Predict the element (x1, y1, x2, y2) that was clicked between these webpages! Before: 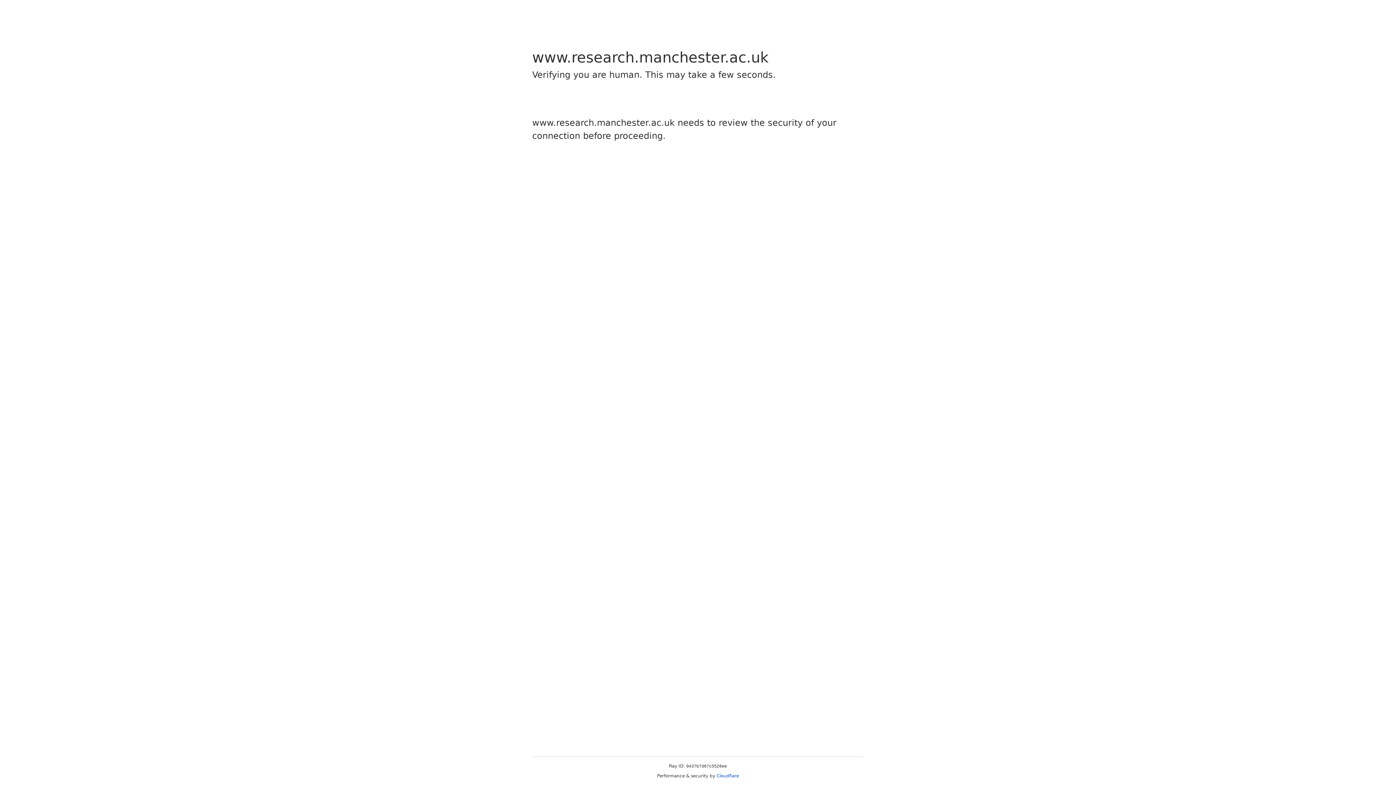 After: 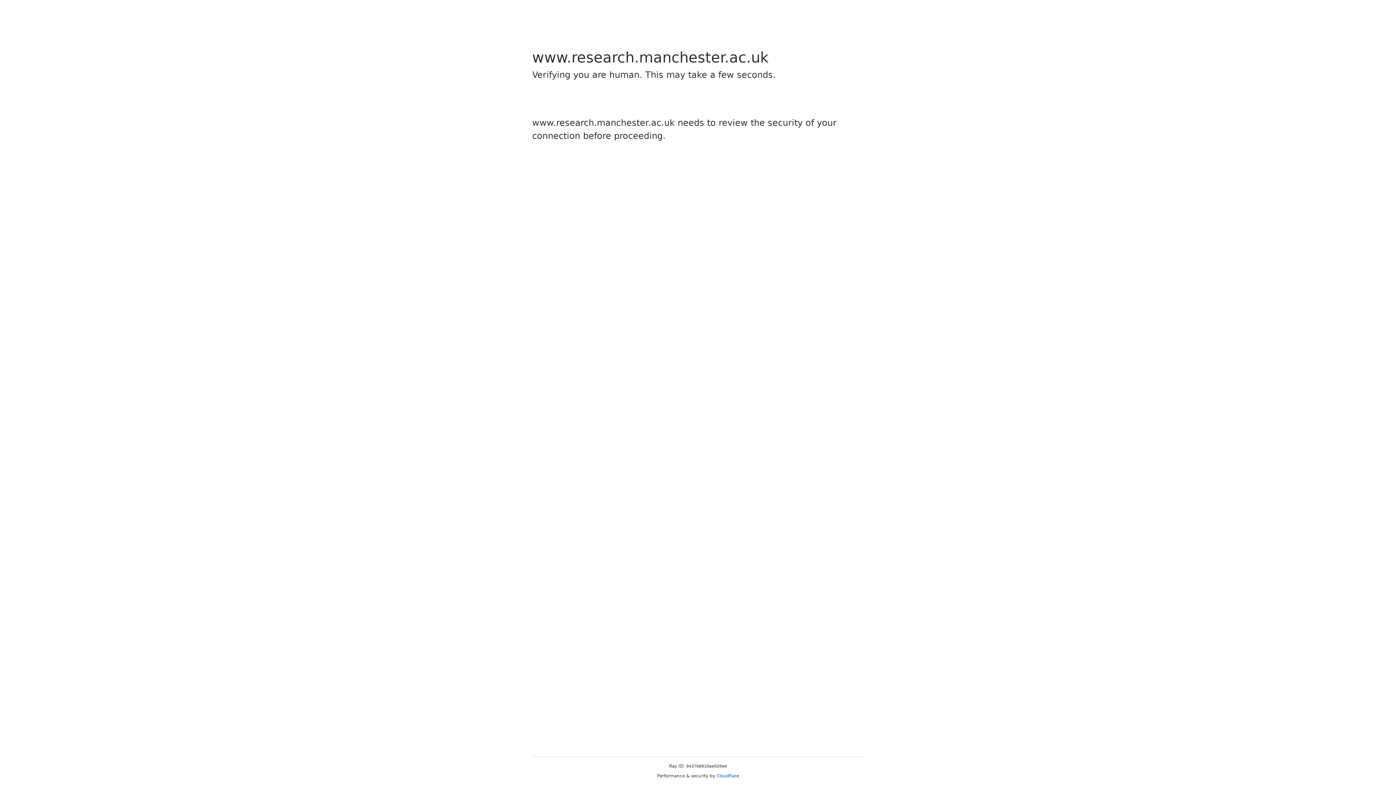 Action: label: Cloudflare bbox: (716, 773, 739, 778)